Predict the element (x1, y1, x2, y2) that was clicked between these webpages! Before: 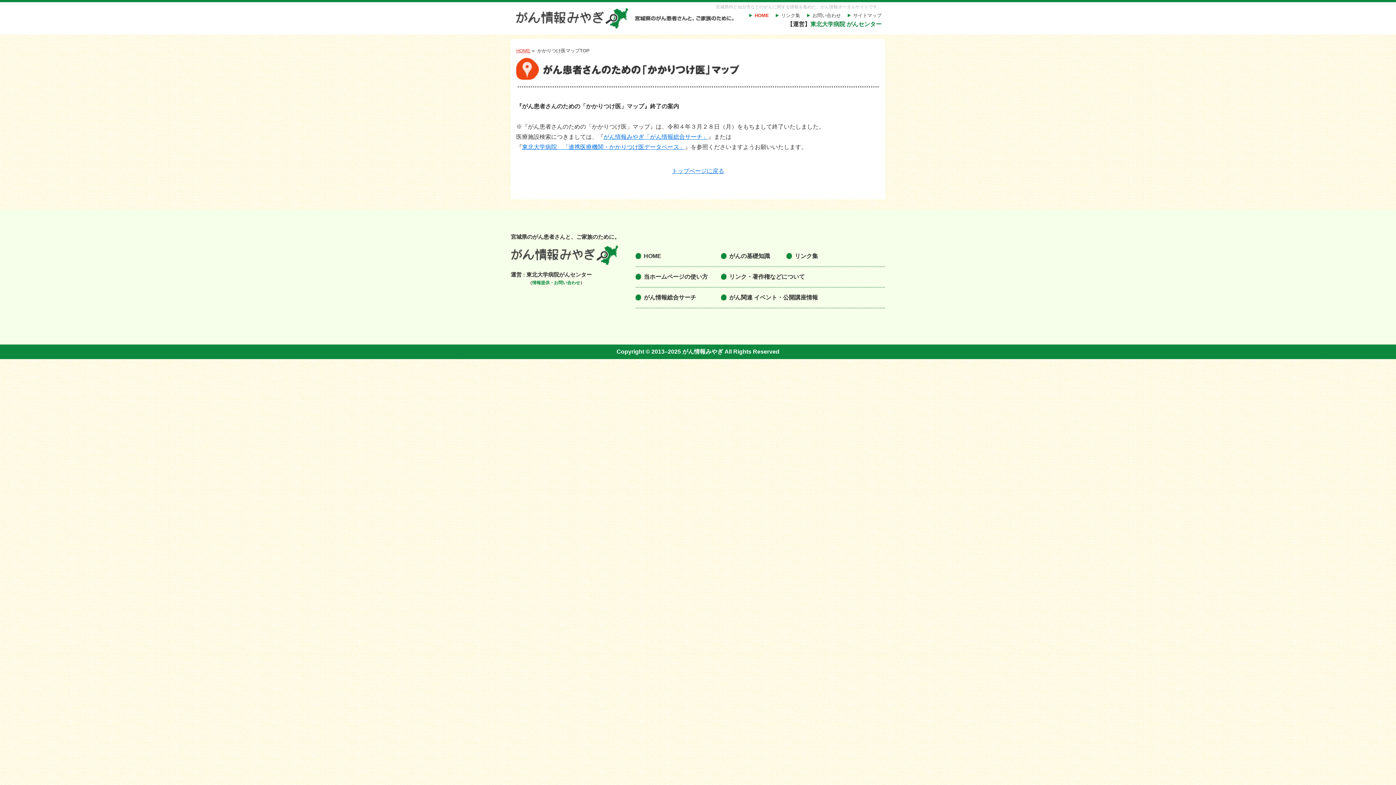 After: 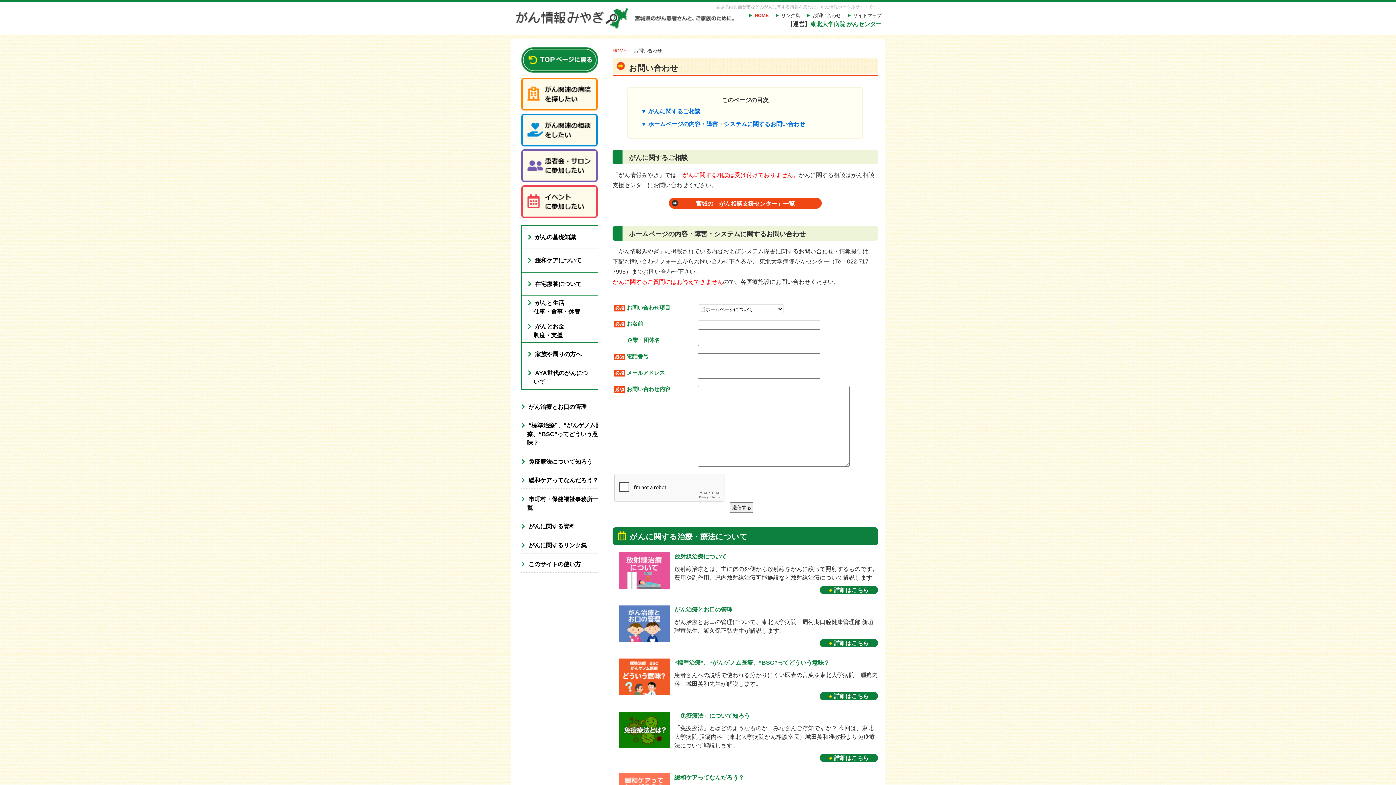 Action: label: 情報提供・お問い合わせ bbox: (532, 280, 580, 285)